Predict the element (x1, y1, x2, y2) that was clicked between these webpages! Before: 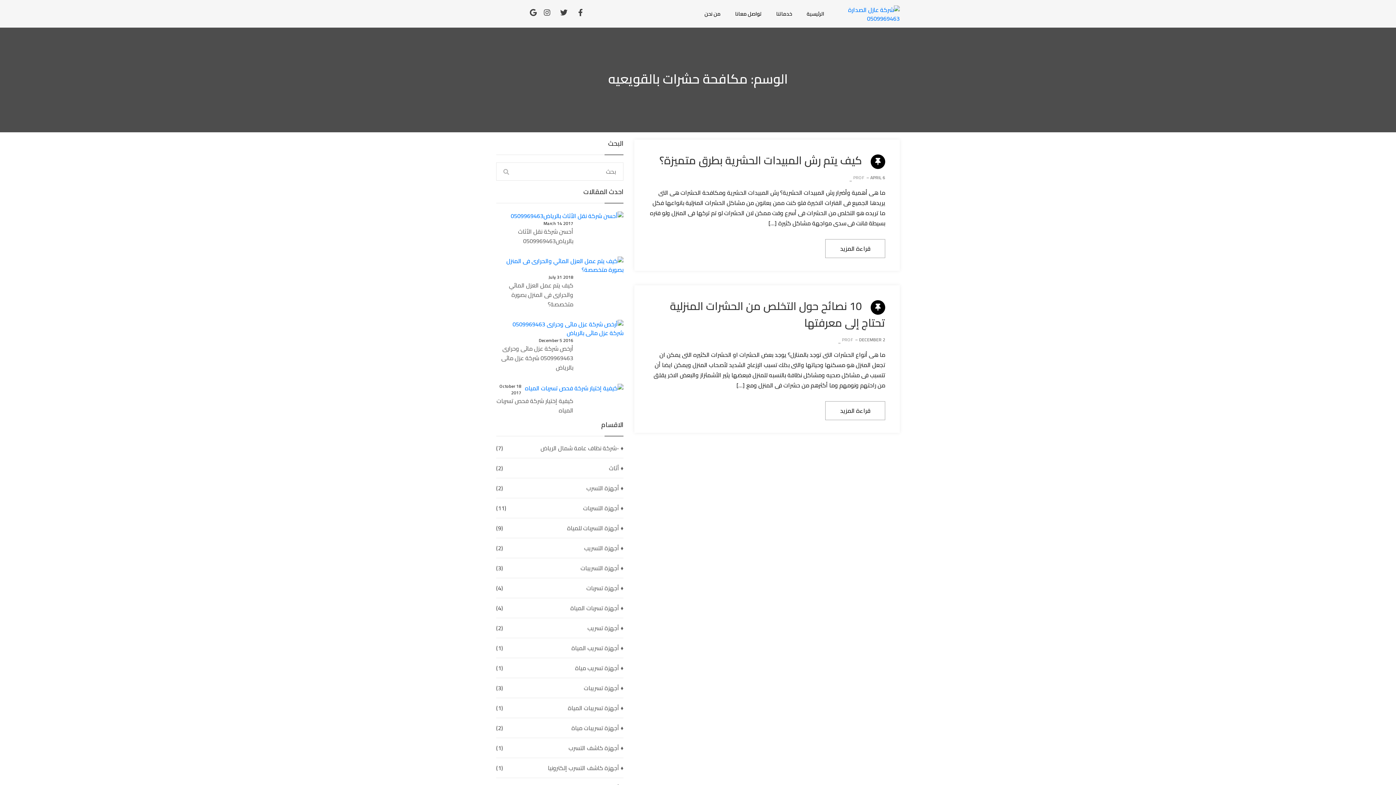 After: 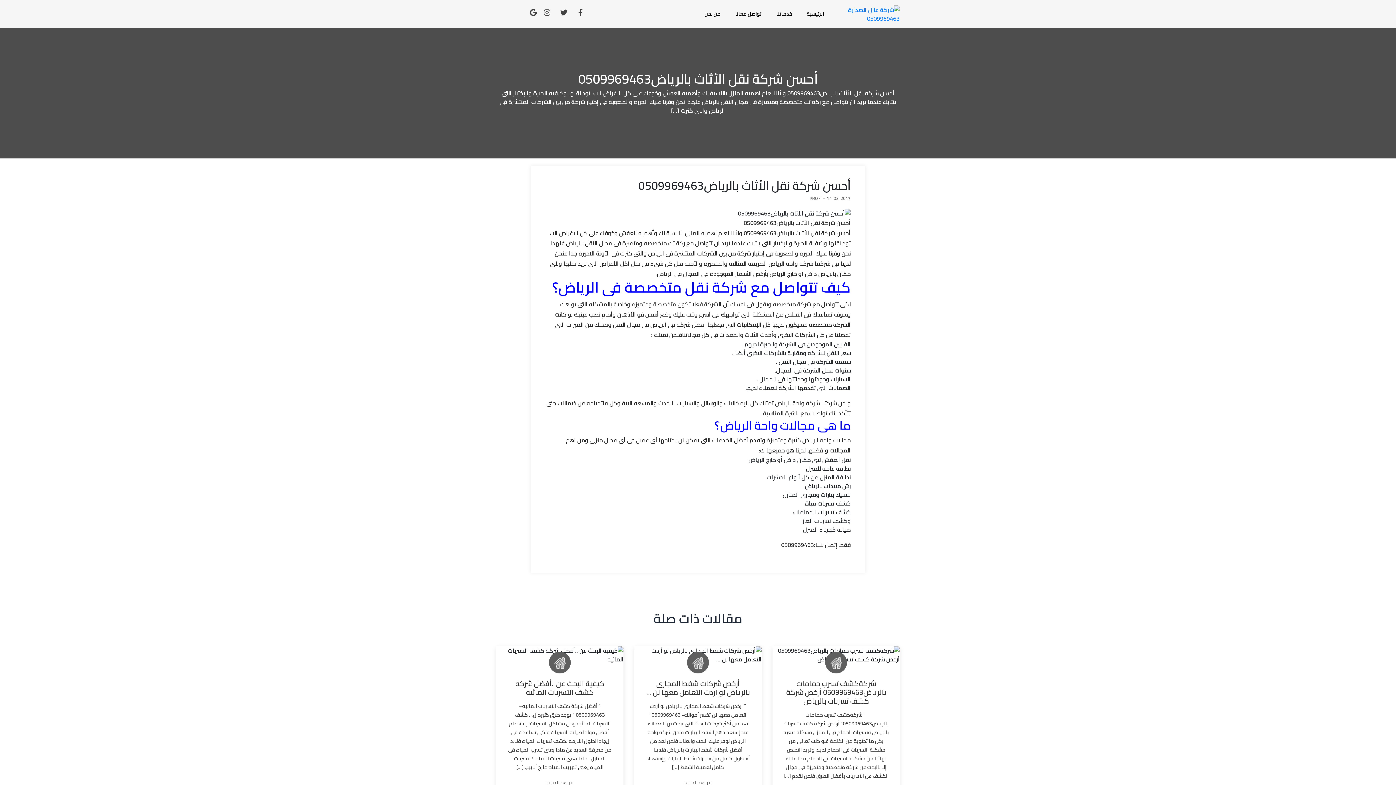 Action: bbox: (507, 209, 623, 220)